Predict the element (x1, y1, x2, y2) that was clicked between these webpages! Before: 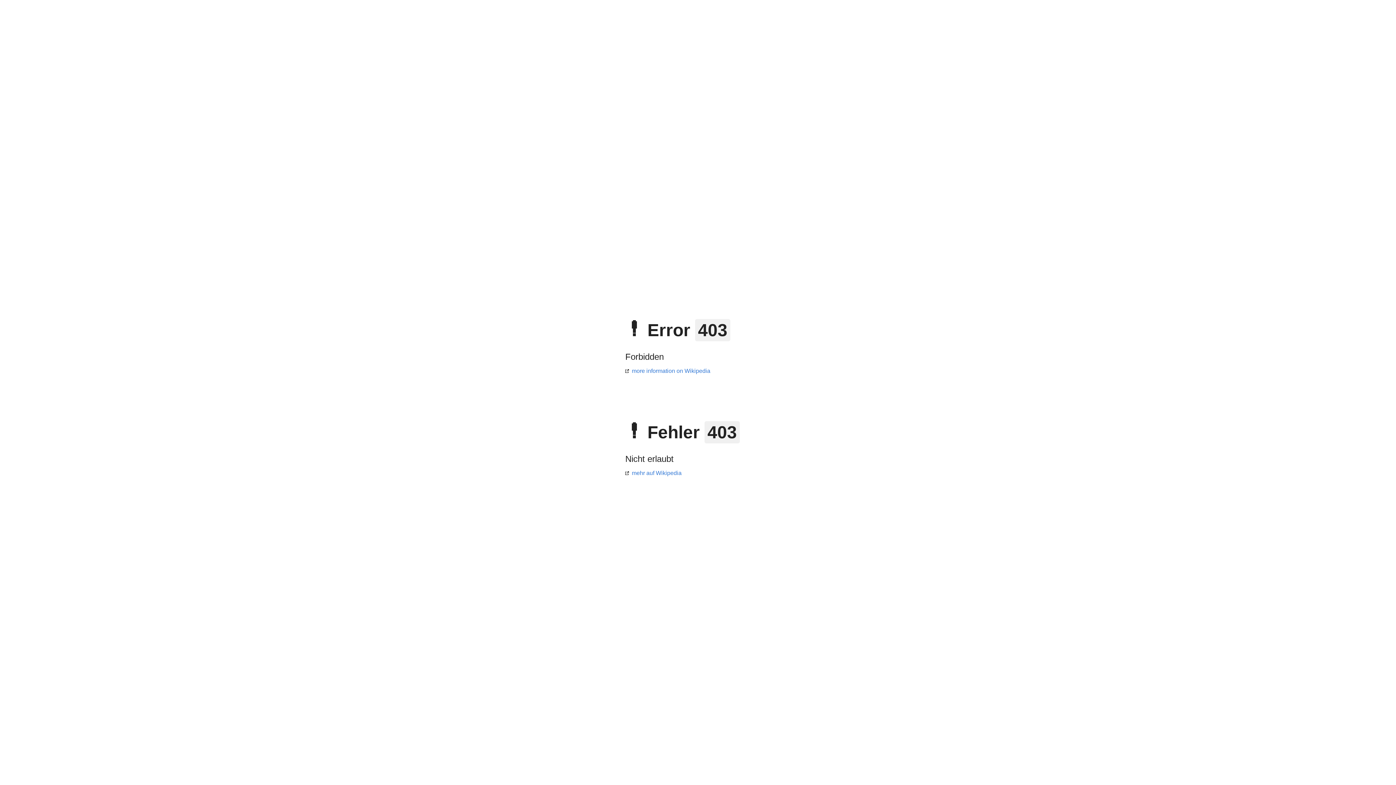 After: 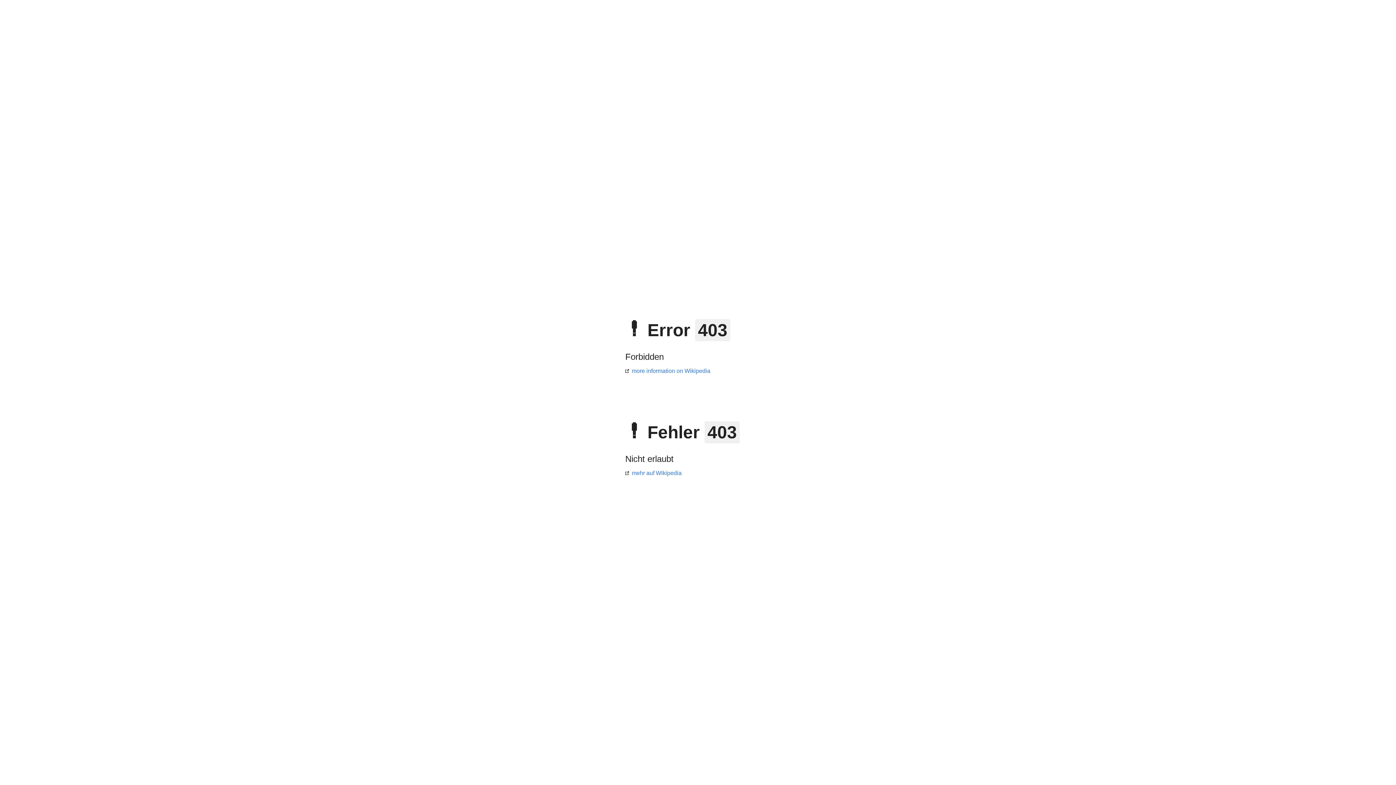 Action: label: more information on Wikipedia bbox: (625, 368, 710, 374)